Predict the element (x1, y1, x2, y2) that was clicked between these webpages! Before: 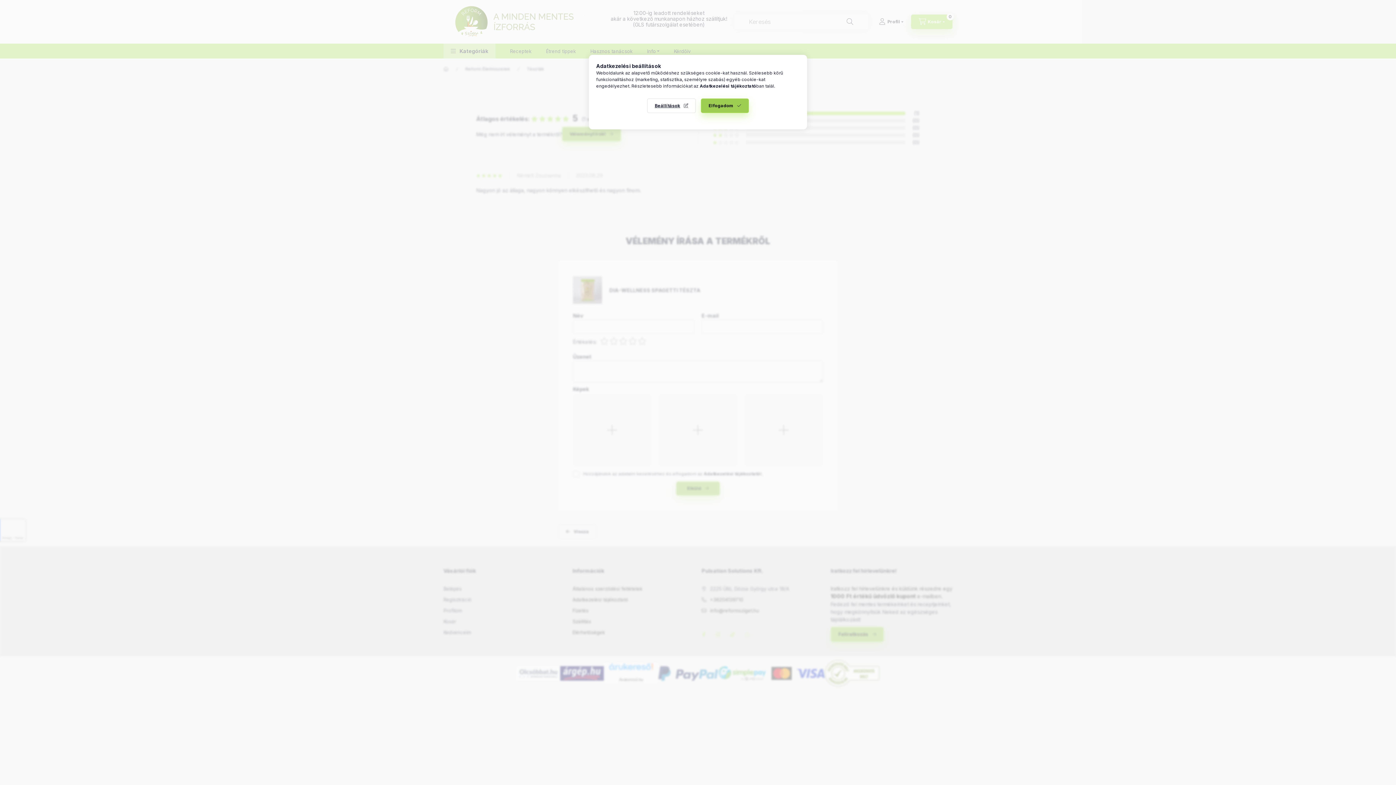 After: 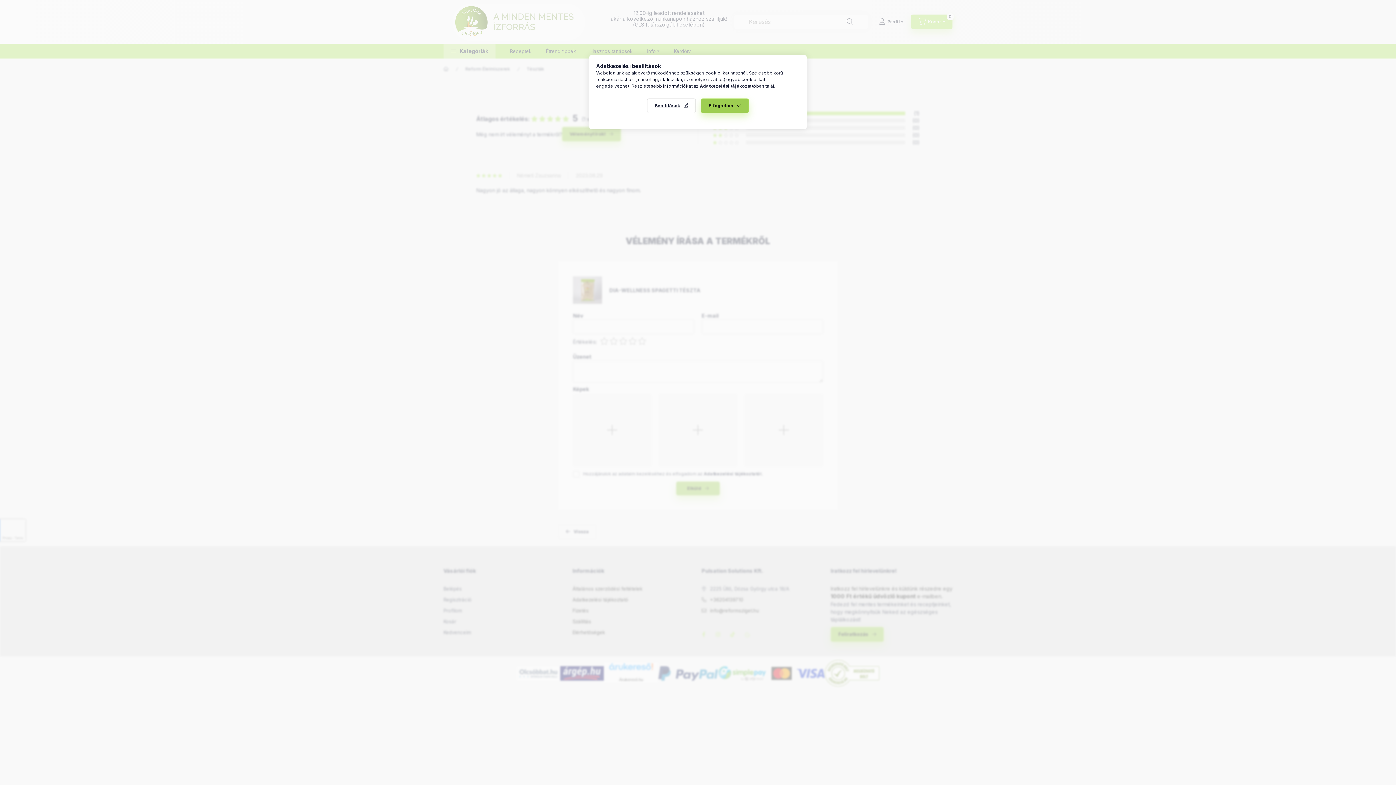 Action: bbox: (700, 83, 756, 88) label: Adatkezelési tájékoztató